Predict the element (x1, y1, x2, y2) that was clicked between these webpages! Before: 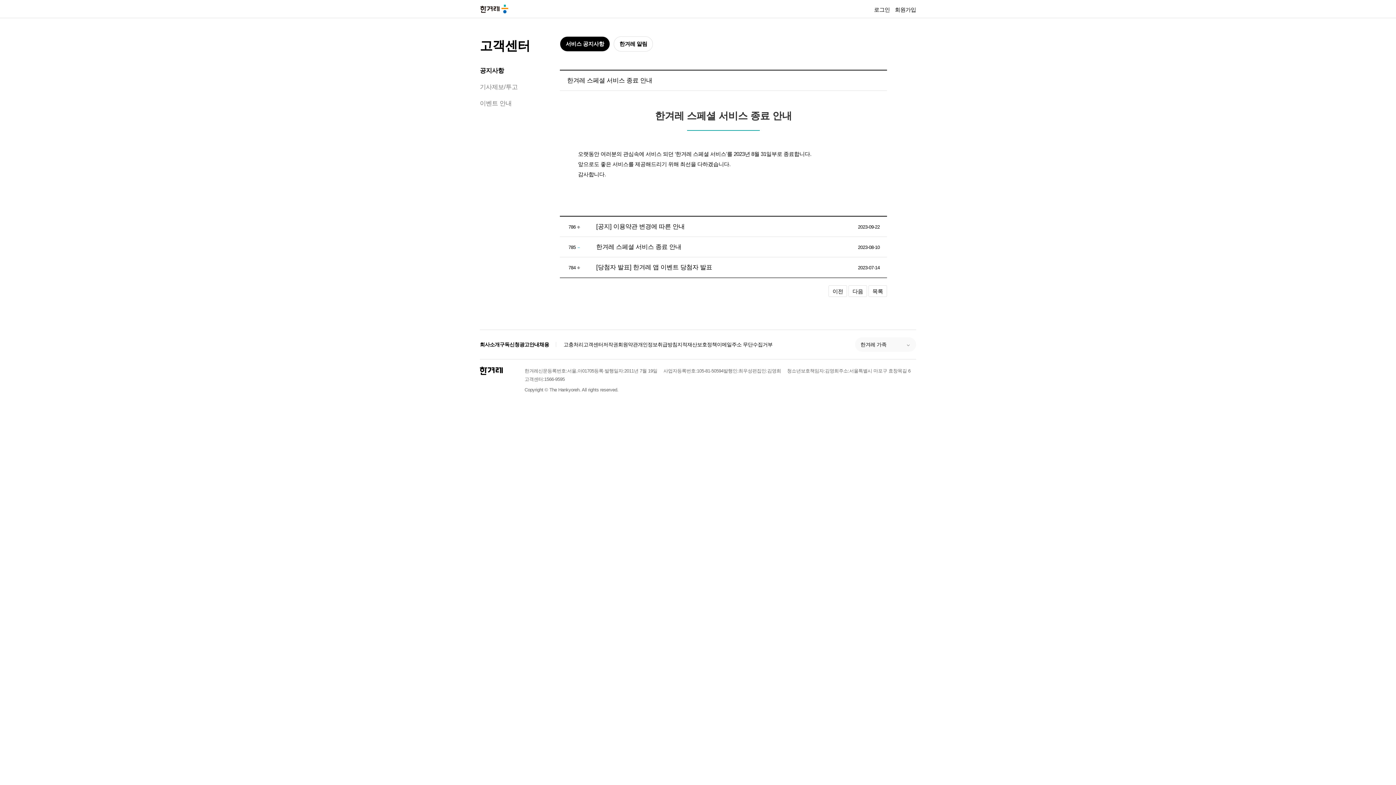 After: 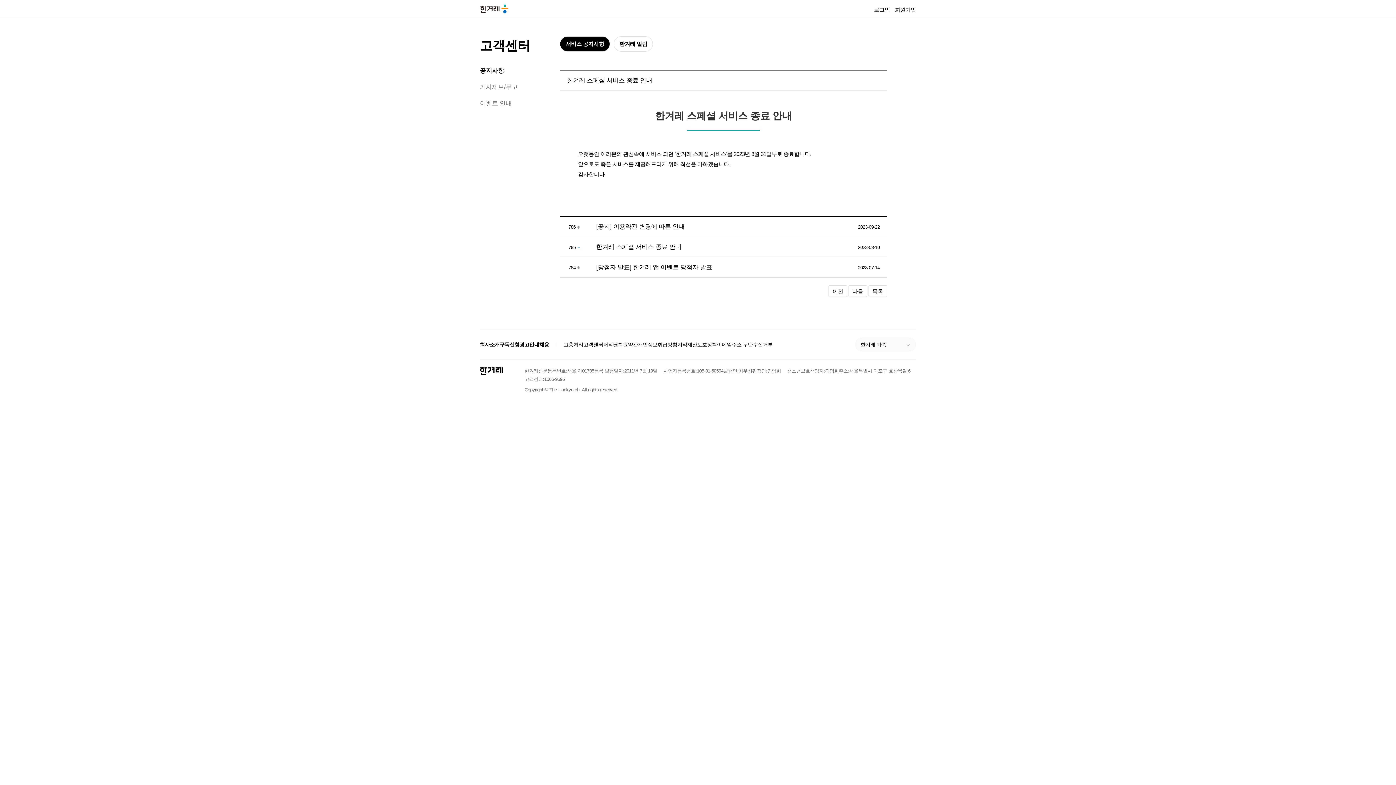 Action: bbox: (480, 366, 502, 375) label: 한겨레